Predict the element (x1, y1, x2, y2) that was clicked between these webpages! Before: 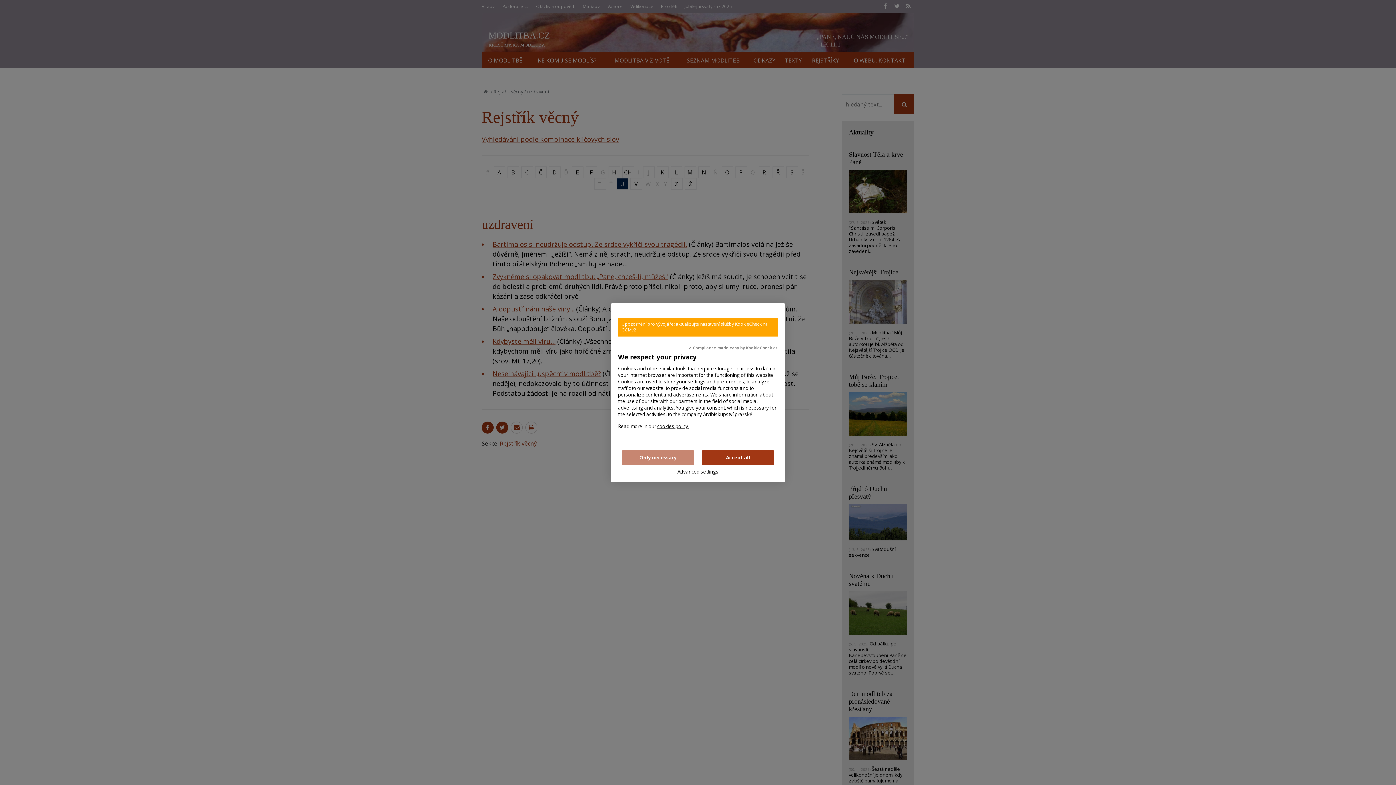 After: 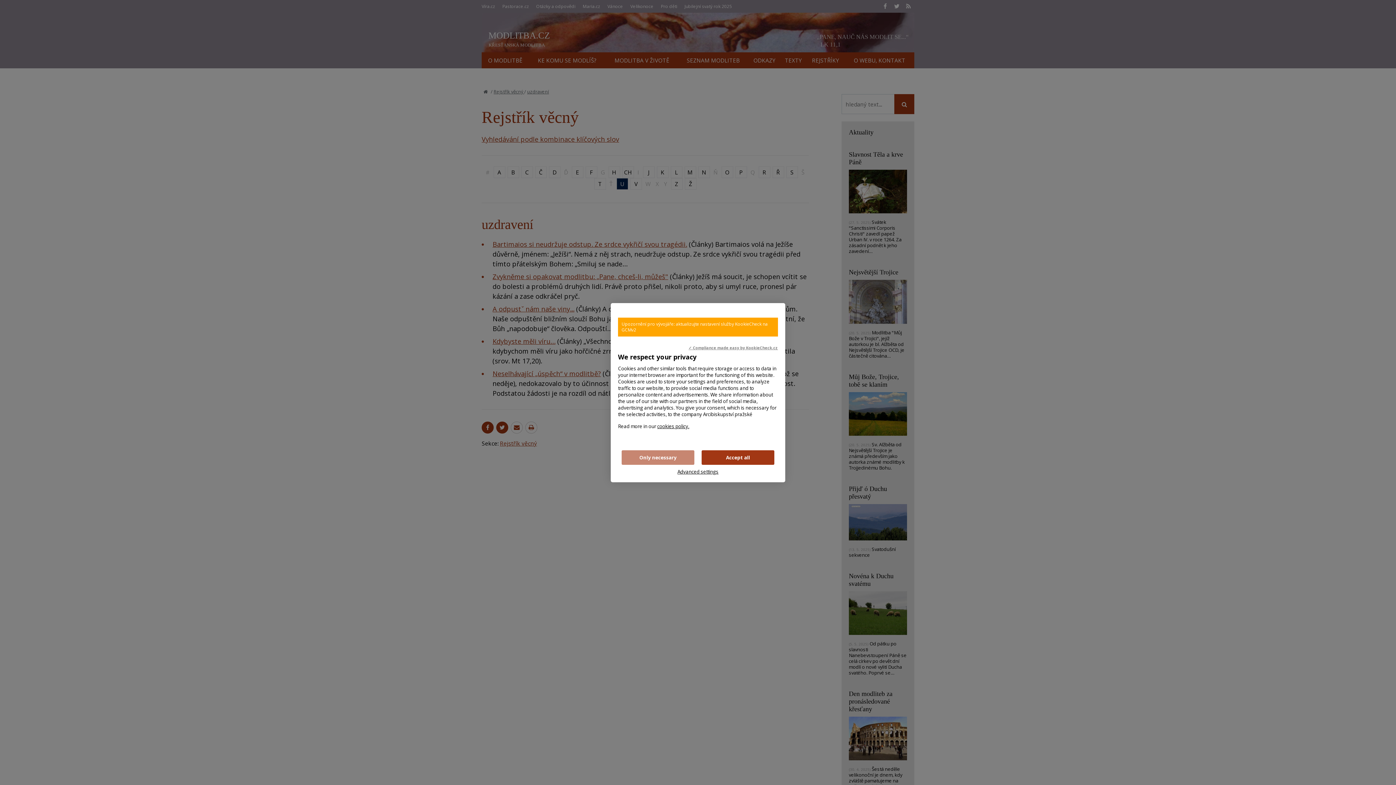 Action: bbox: (688, 344, 778, 350) label: ✓ Compliance made easy by KookieCheck.cz